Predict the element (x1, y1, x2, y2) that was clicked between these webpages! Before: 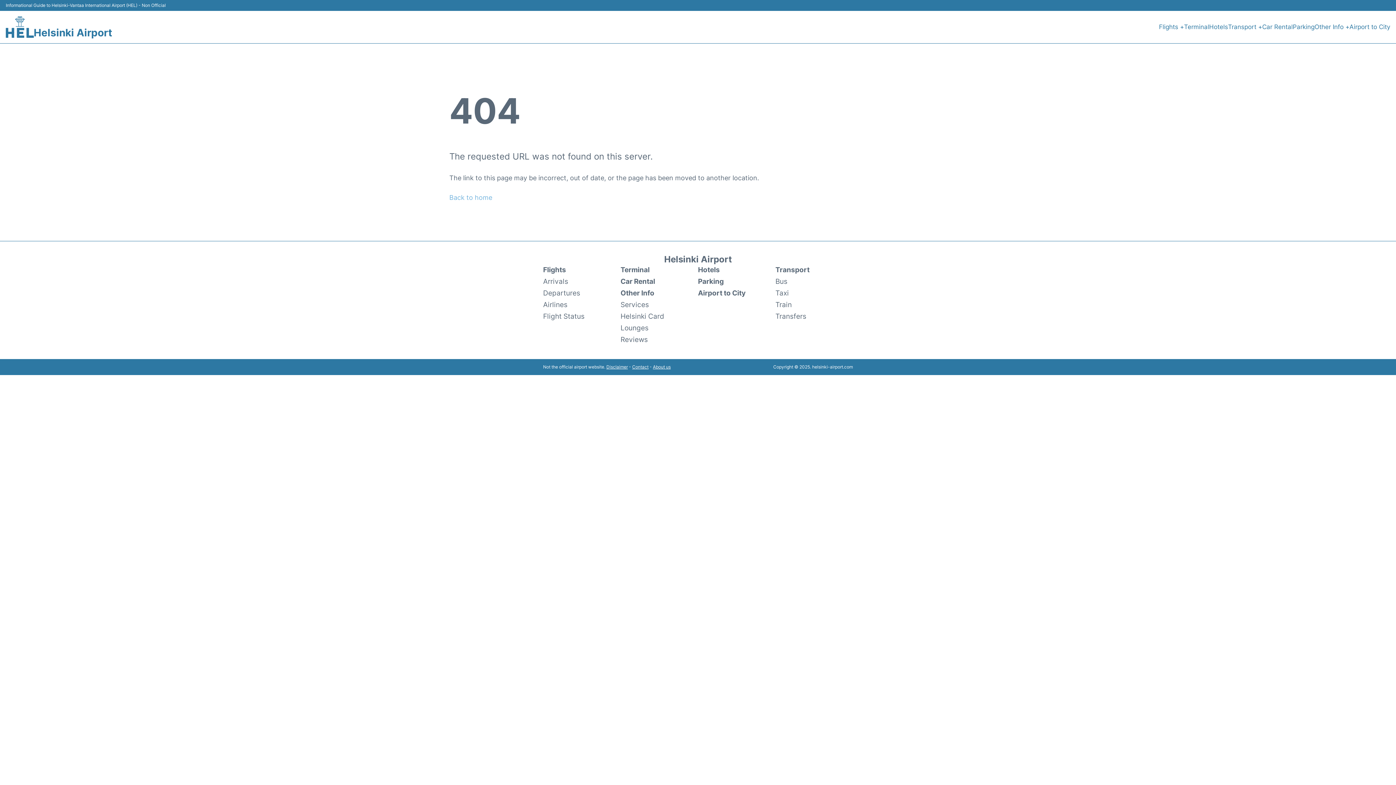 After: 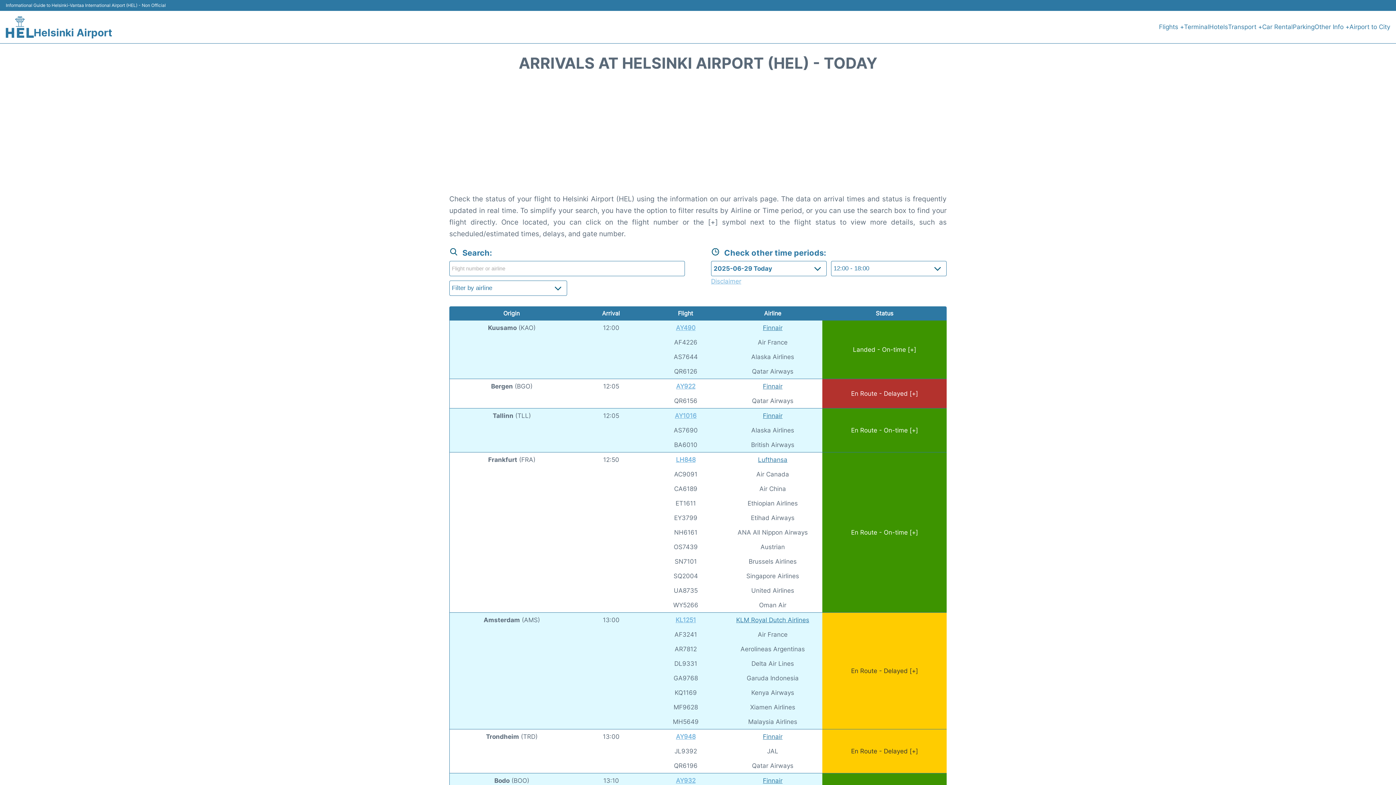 Action: label: Arrivals bbox: (543, 275, 568, 287)